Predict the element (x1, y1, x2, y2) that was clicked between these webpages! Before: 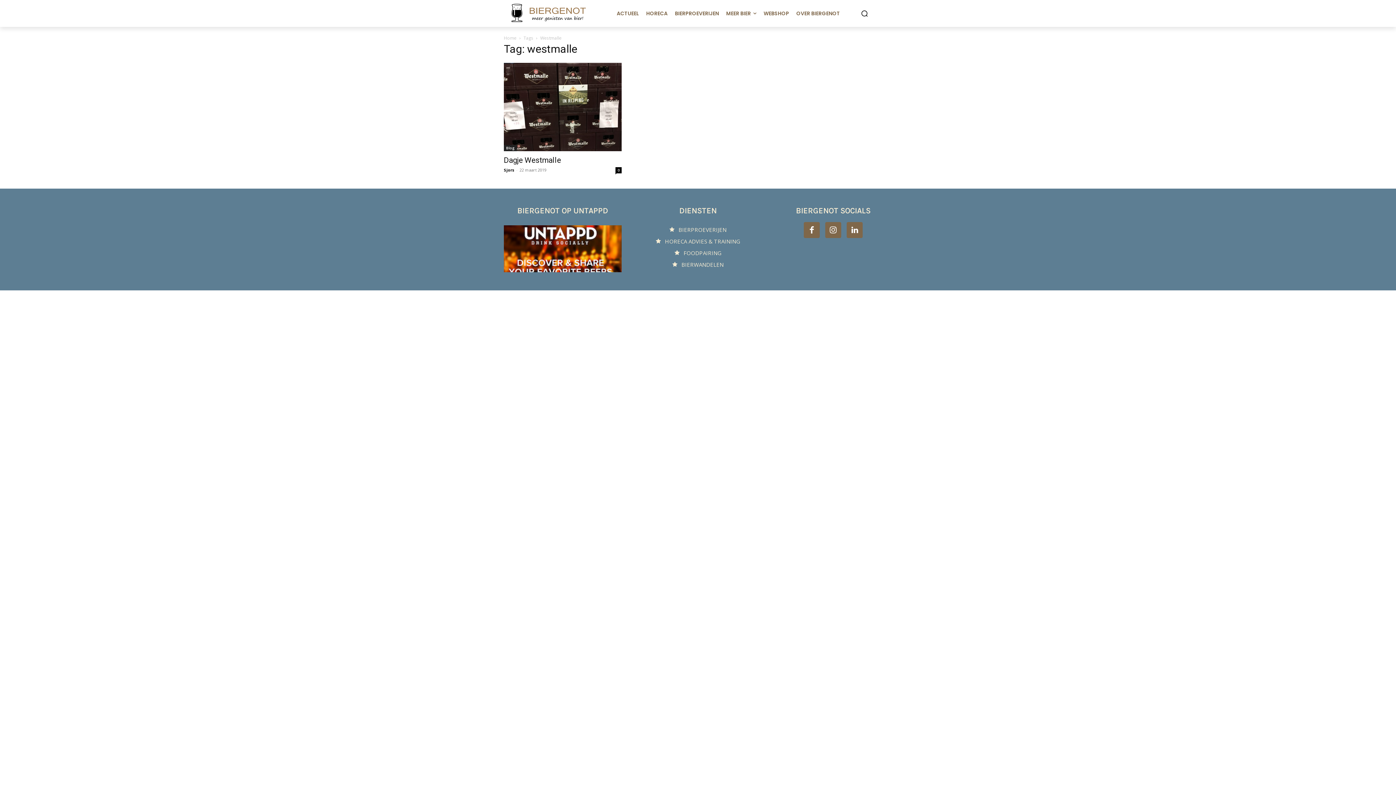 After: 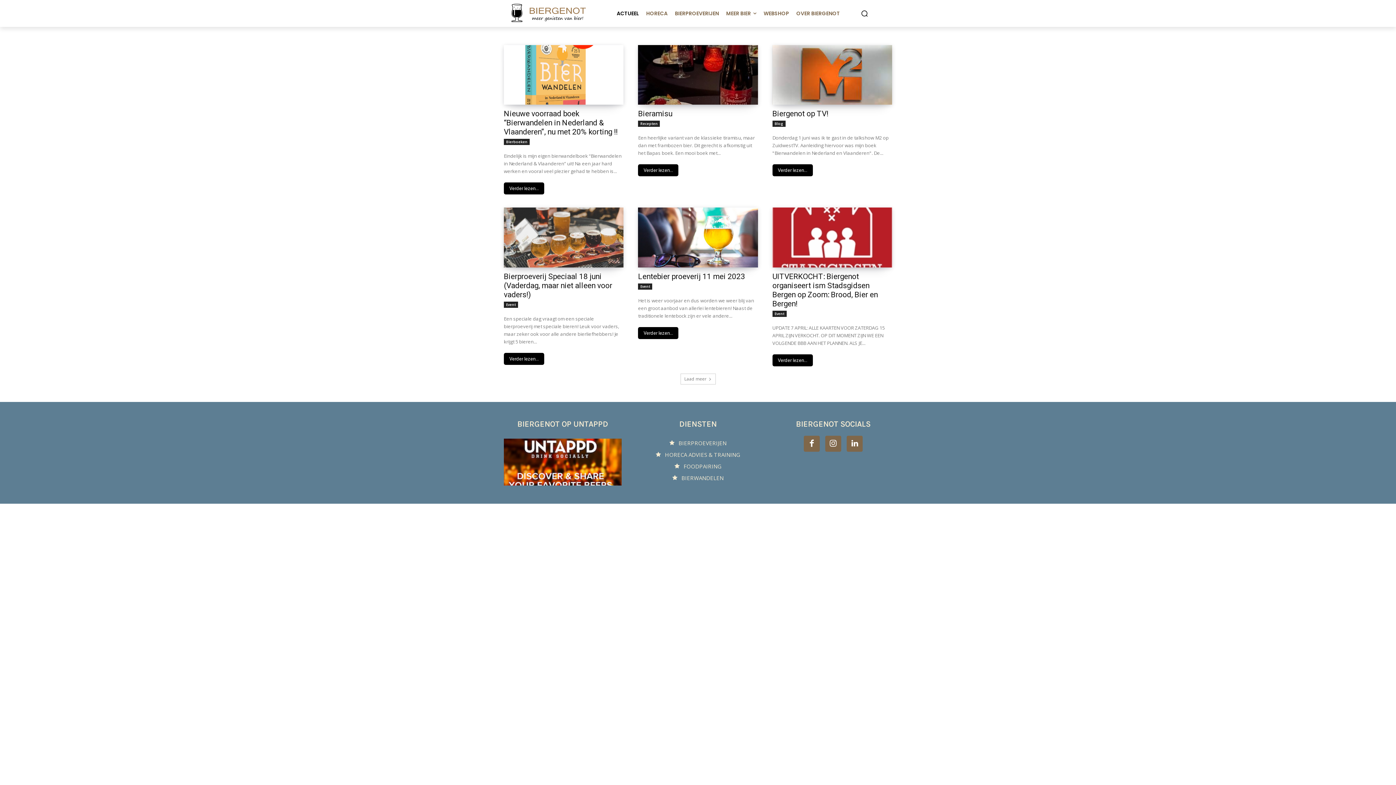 Action: bbox: (613, 4, 642, 22) label: ACTUEEL